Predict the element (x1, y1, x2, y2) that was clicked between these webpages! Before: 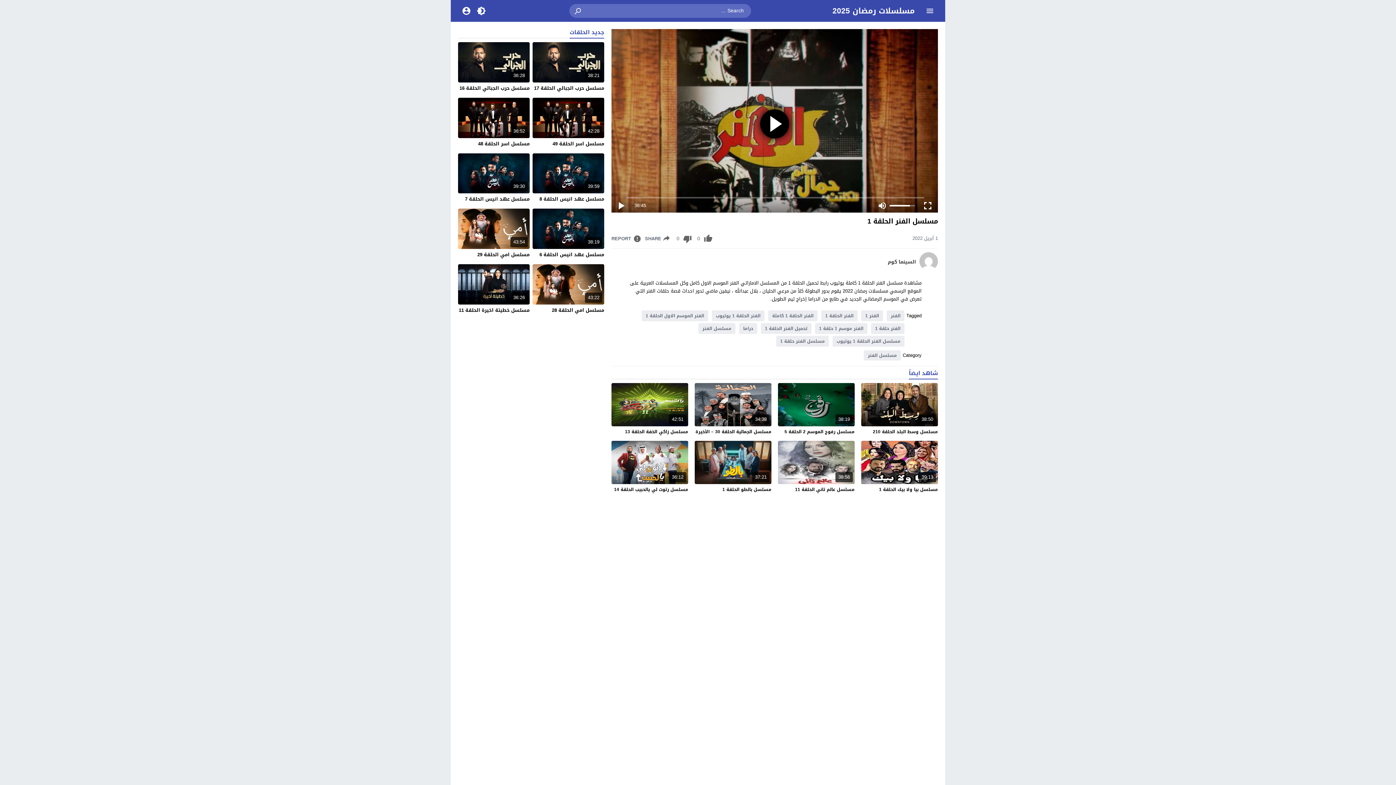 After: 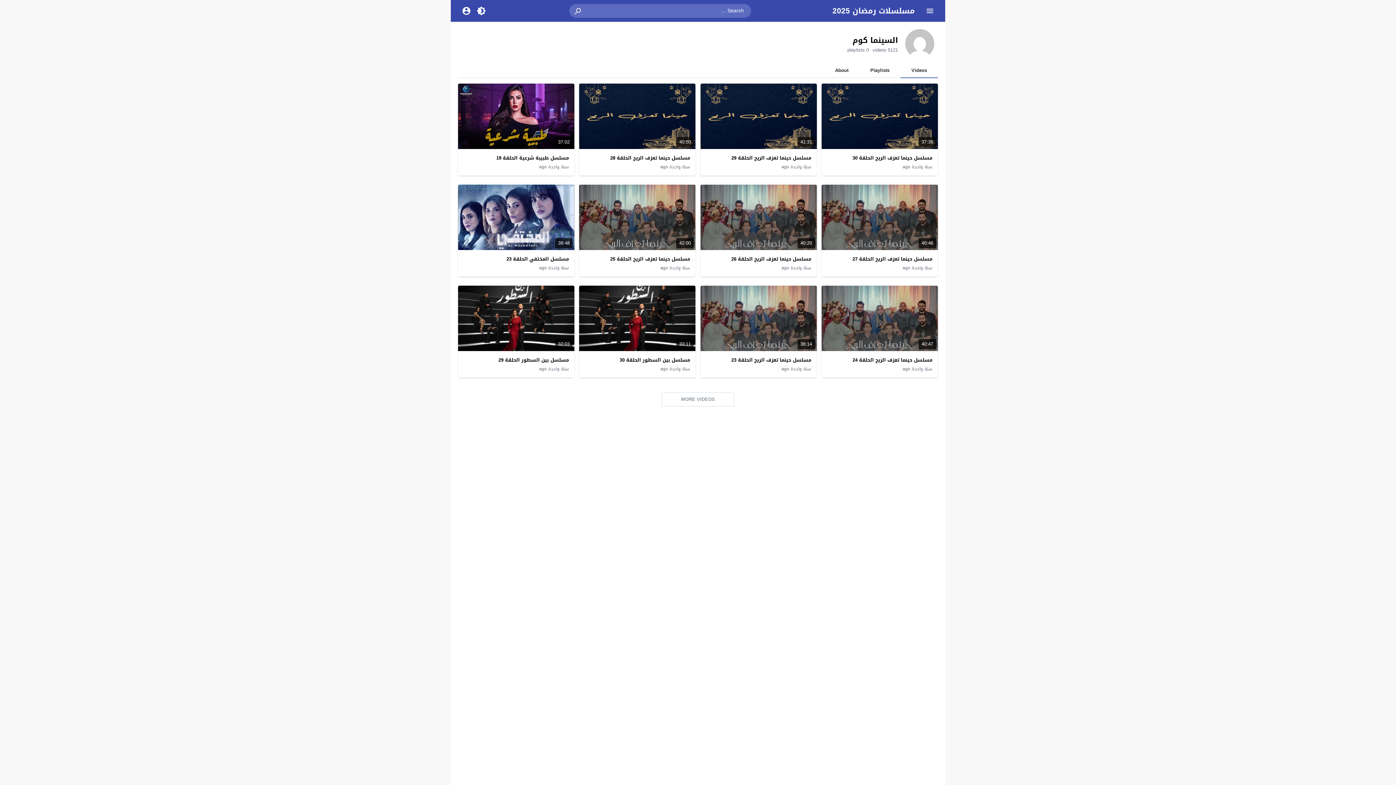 Action: bbox: (919, 264, 938, 273)